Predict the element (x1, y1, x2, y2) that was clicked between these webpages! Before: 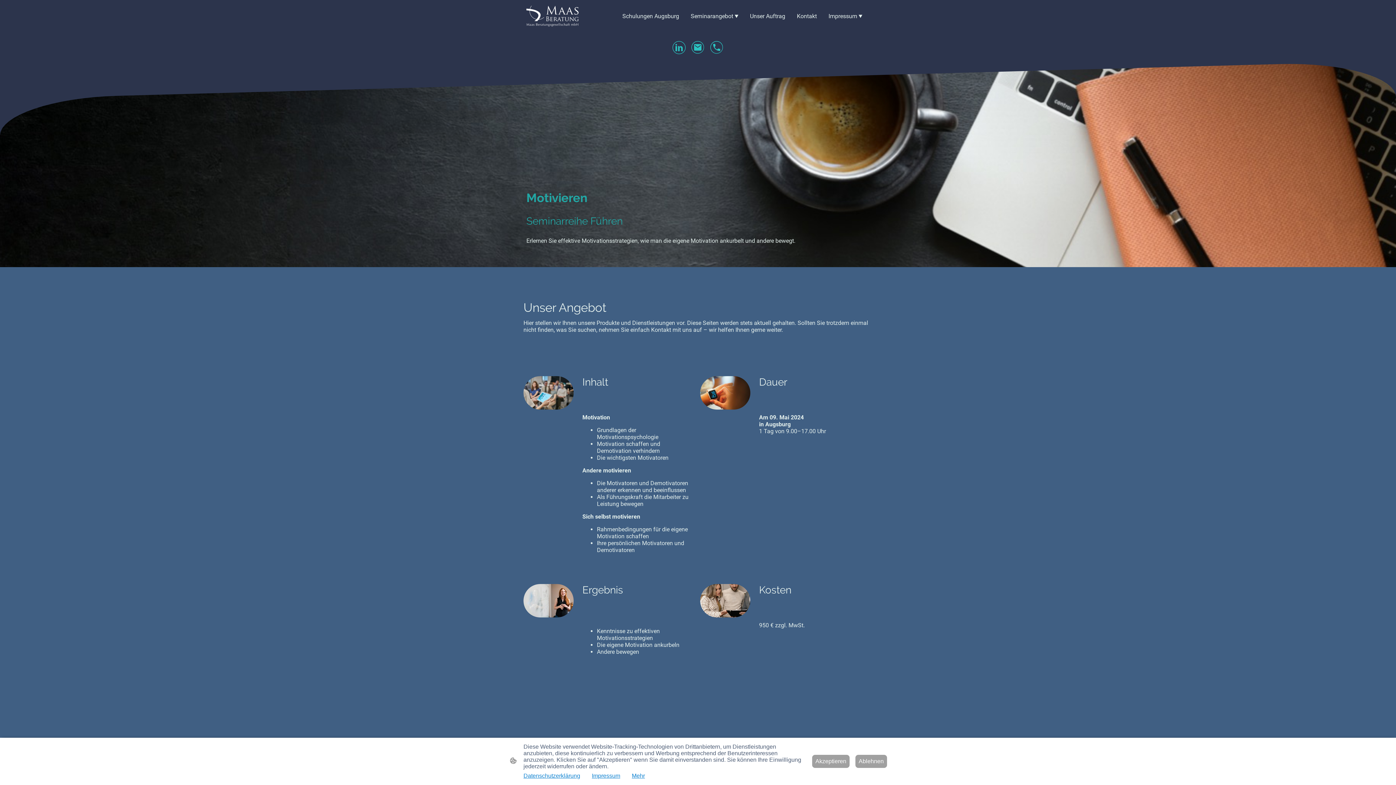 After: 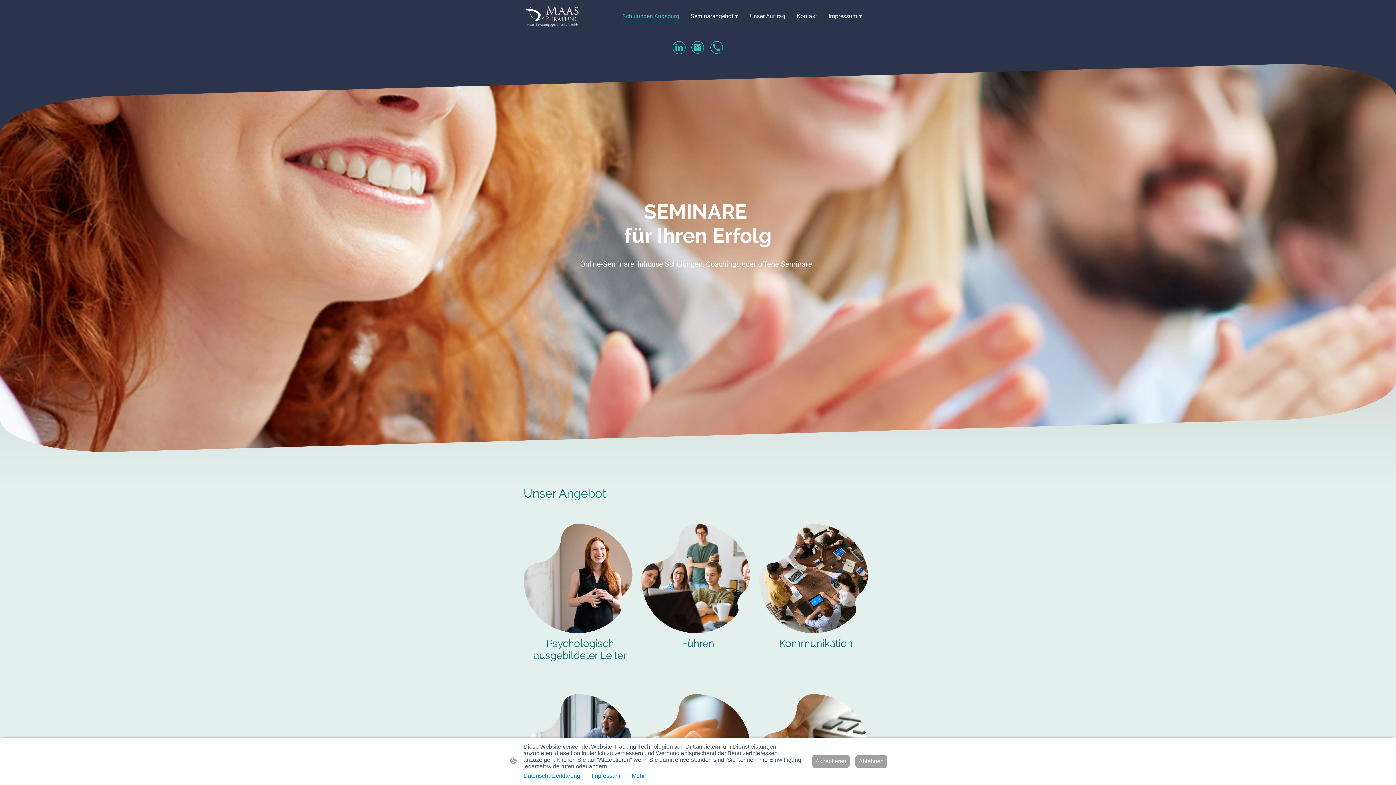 Action: bbox: (526, 5, 578, 26)